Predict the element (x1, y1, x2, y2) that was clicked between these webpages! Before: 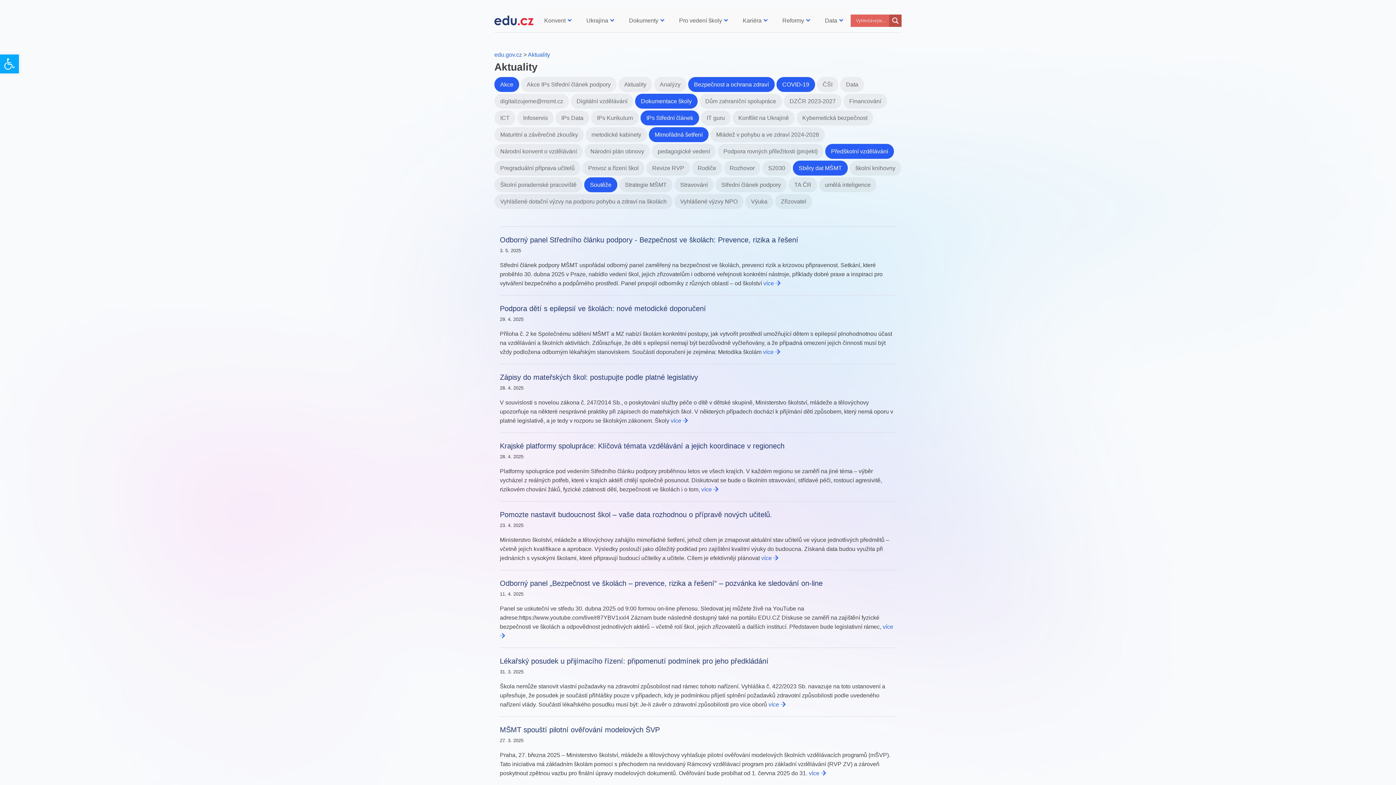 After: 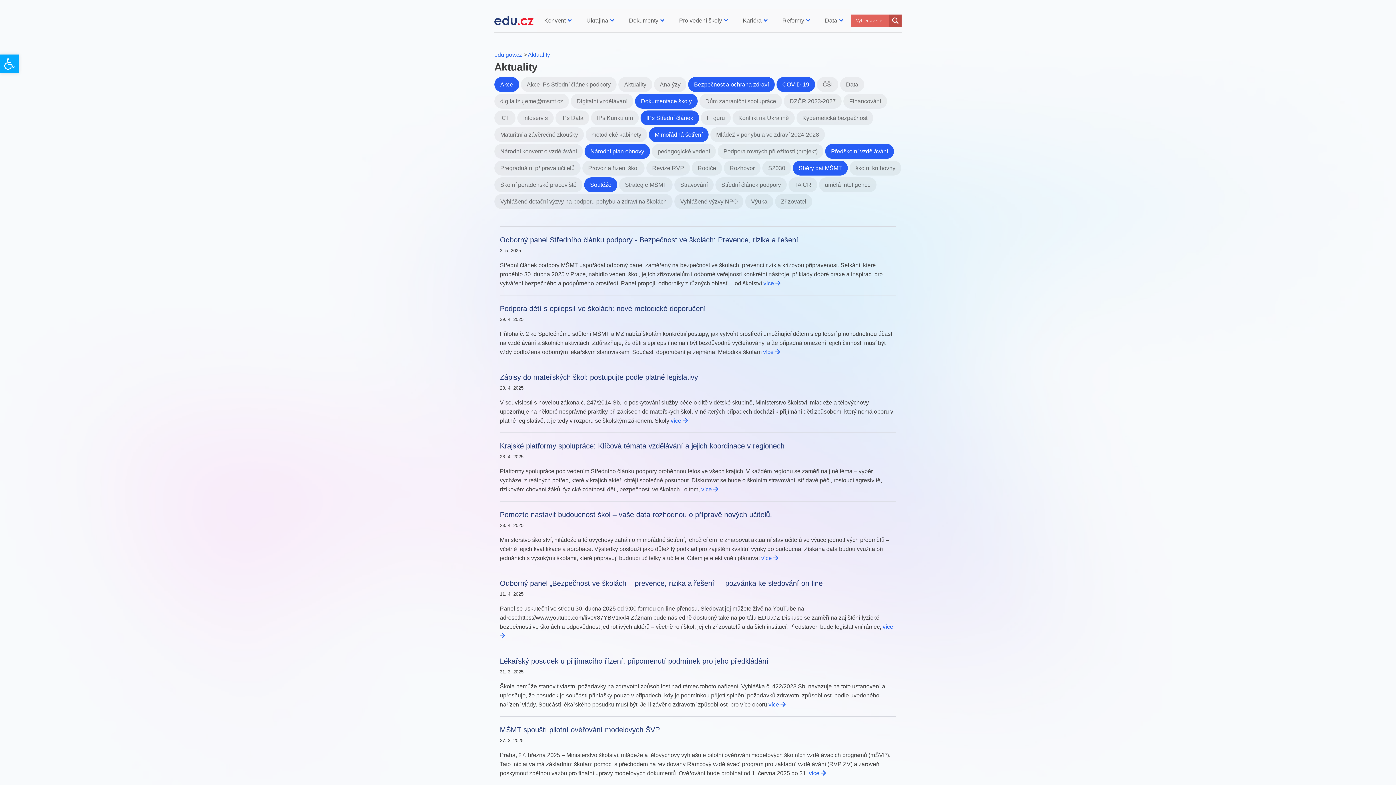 Action: label: Národní plán obnovy bbox: (582, 148, 650, 154)